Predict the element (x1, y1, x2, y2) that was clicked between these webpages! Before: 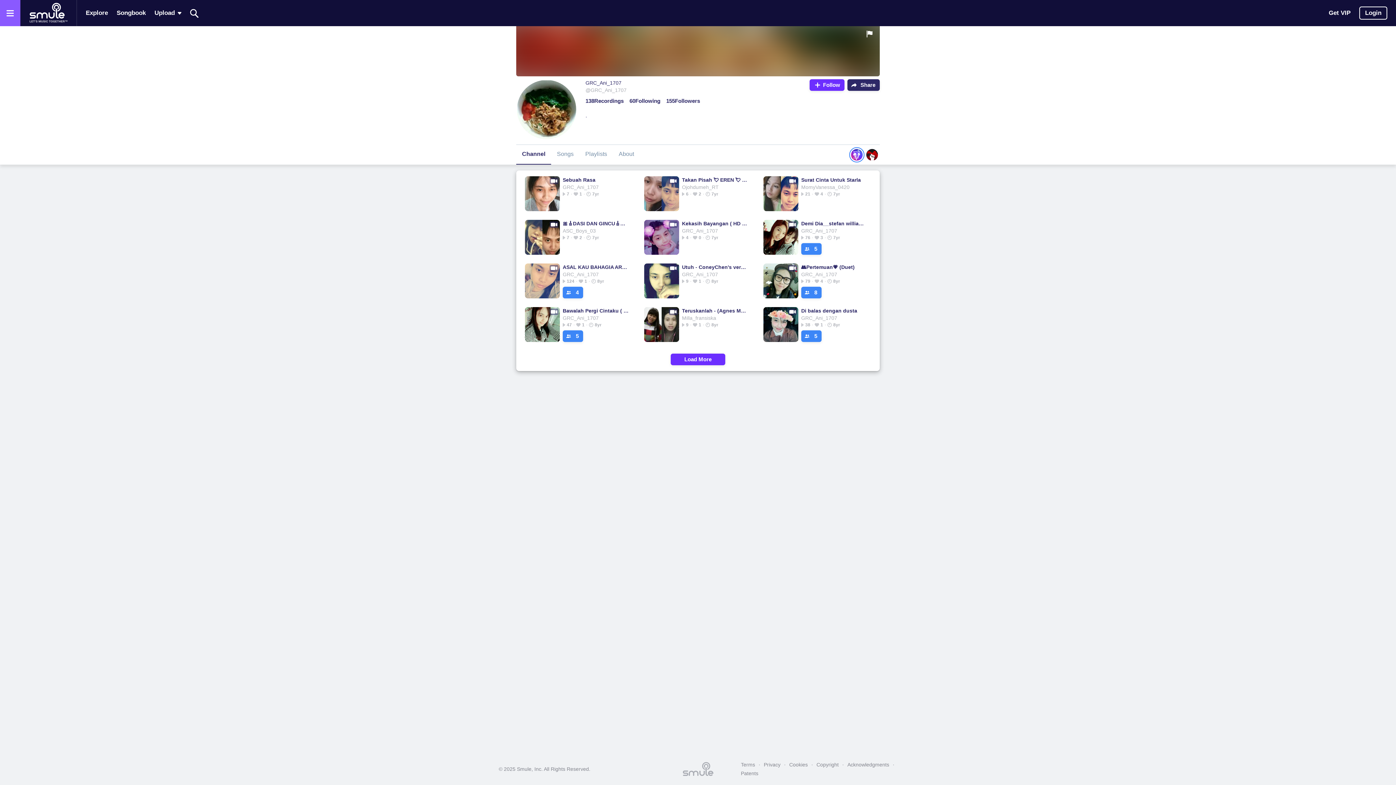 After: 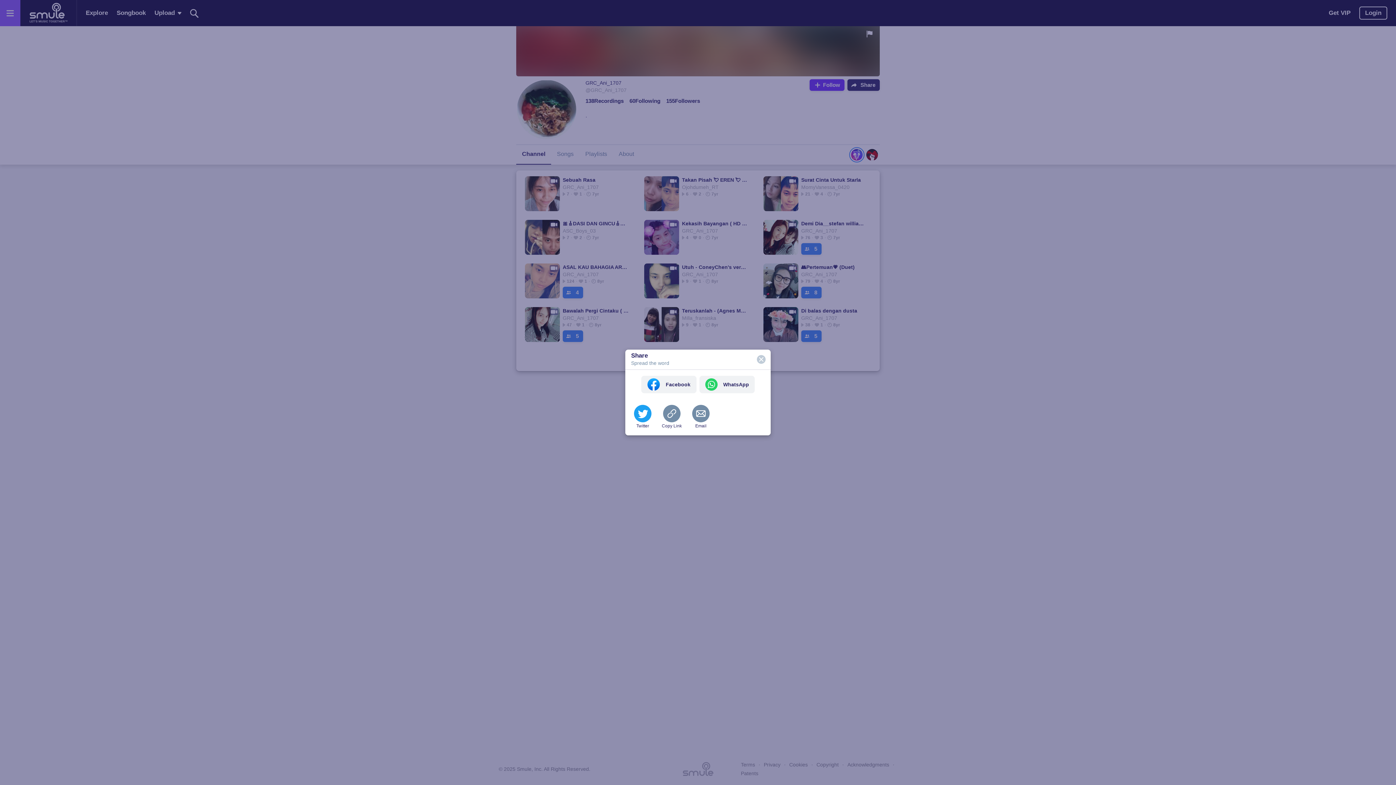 Action: label: Share bbox: (847, 79, 879, 90)